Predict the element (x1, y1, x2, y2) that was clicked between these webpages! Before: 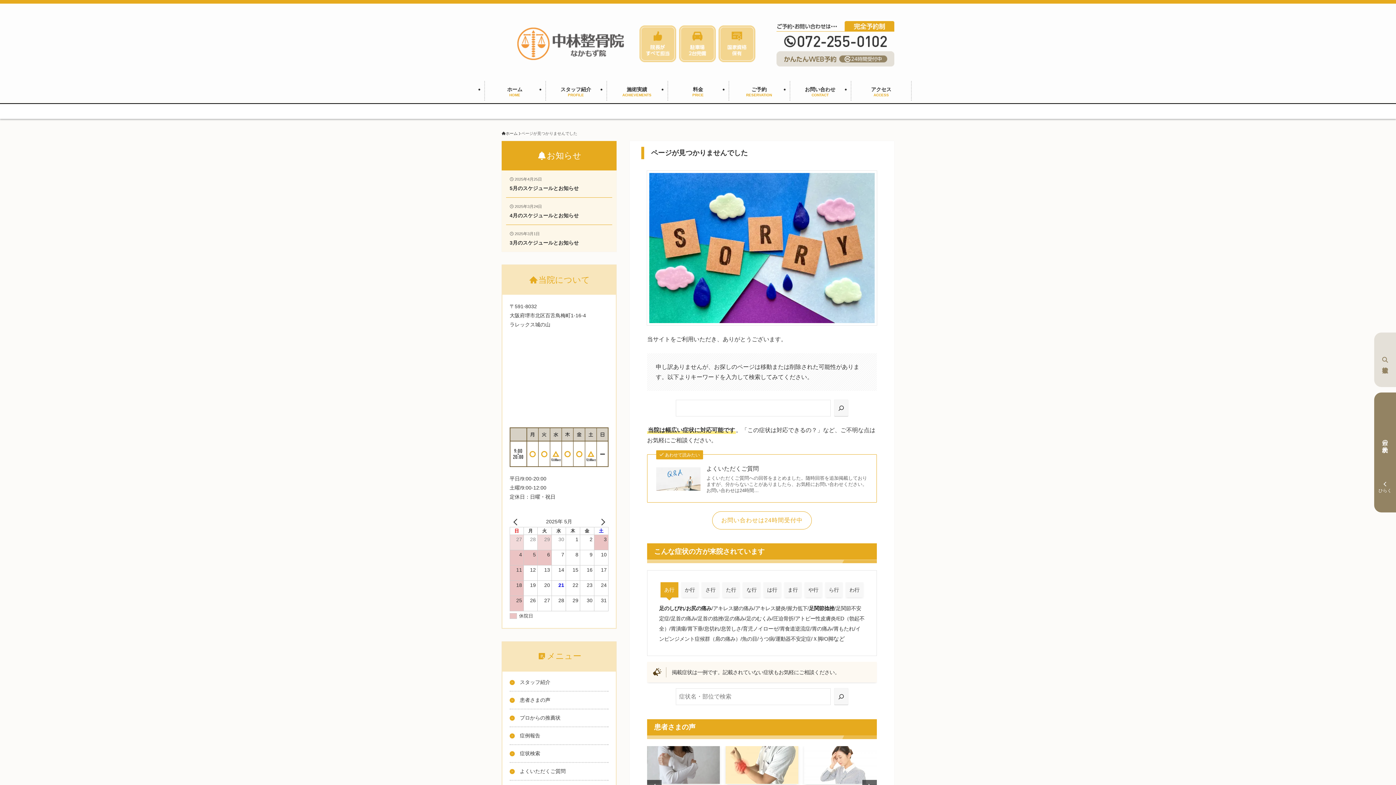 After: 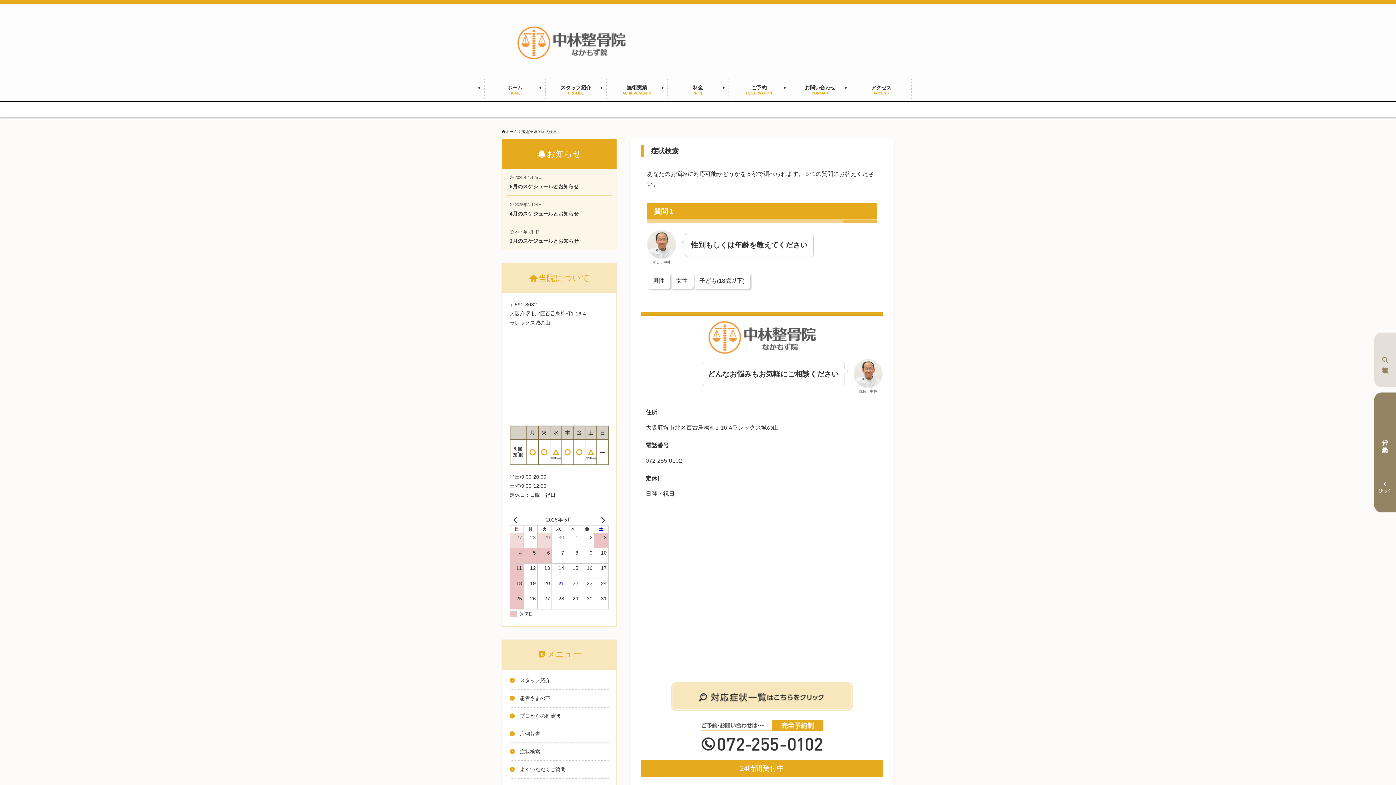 Action: bbox: (1374, 332, 1396, 387) label:  
症状検索